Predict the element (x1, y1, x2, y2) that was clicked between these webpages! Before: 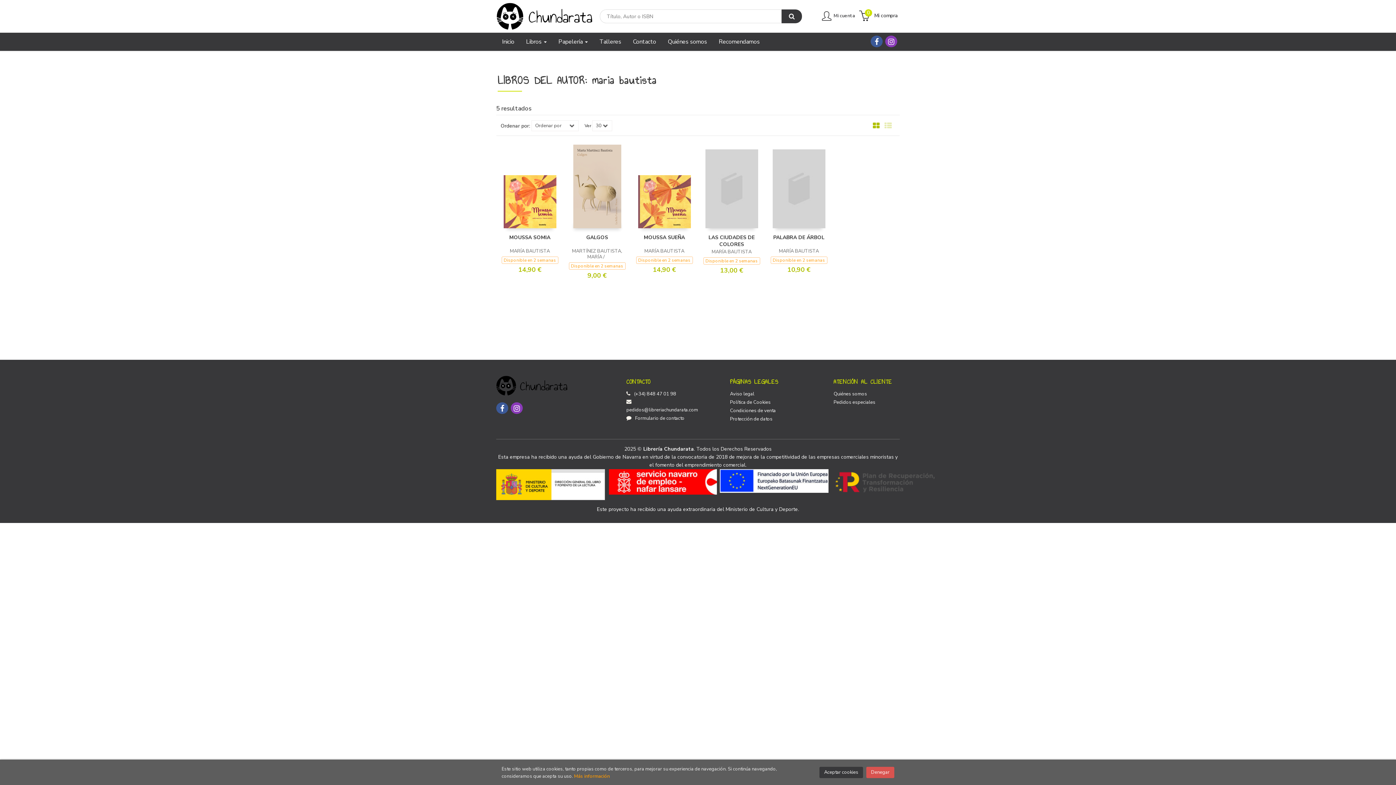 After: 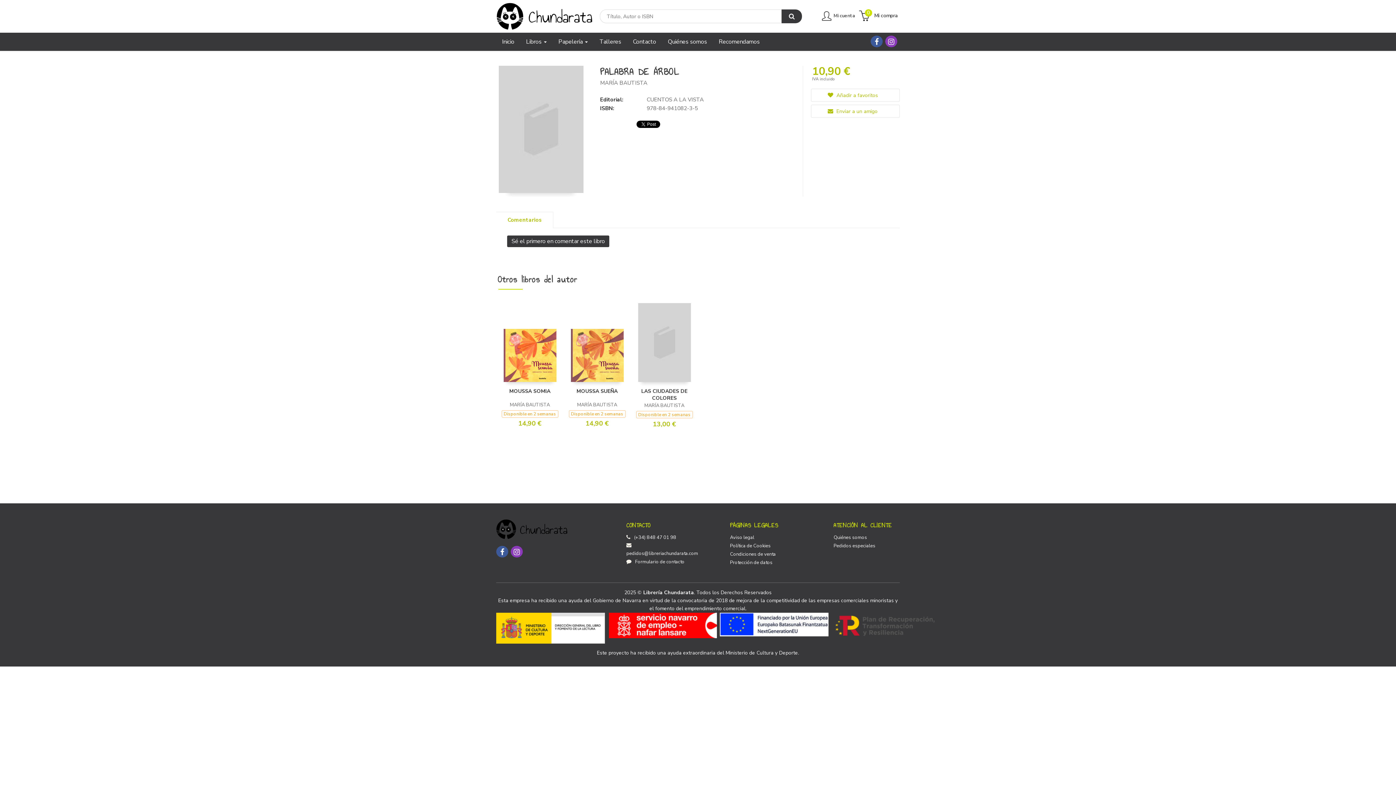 Action: label: PALABRA DE ÁRBOL bbox: (773, 234, 824, 241)